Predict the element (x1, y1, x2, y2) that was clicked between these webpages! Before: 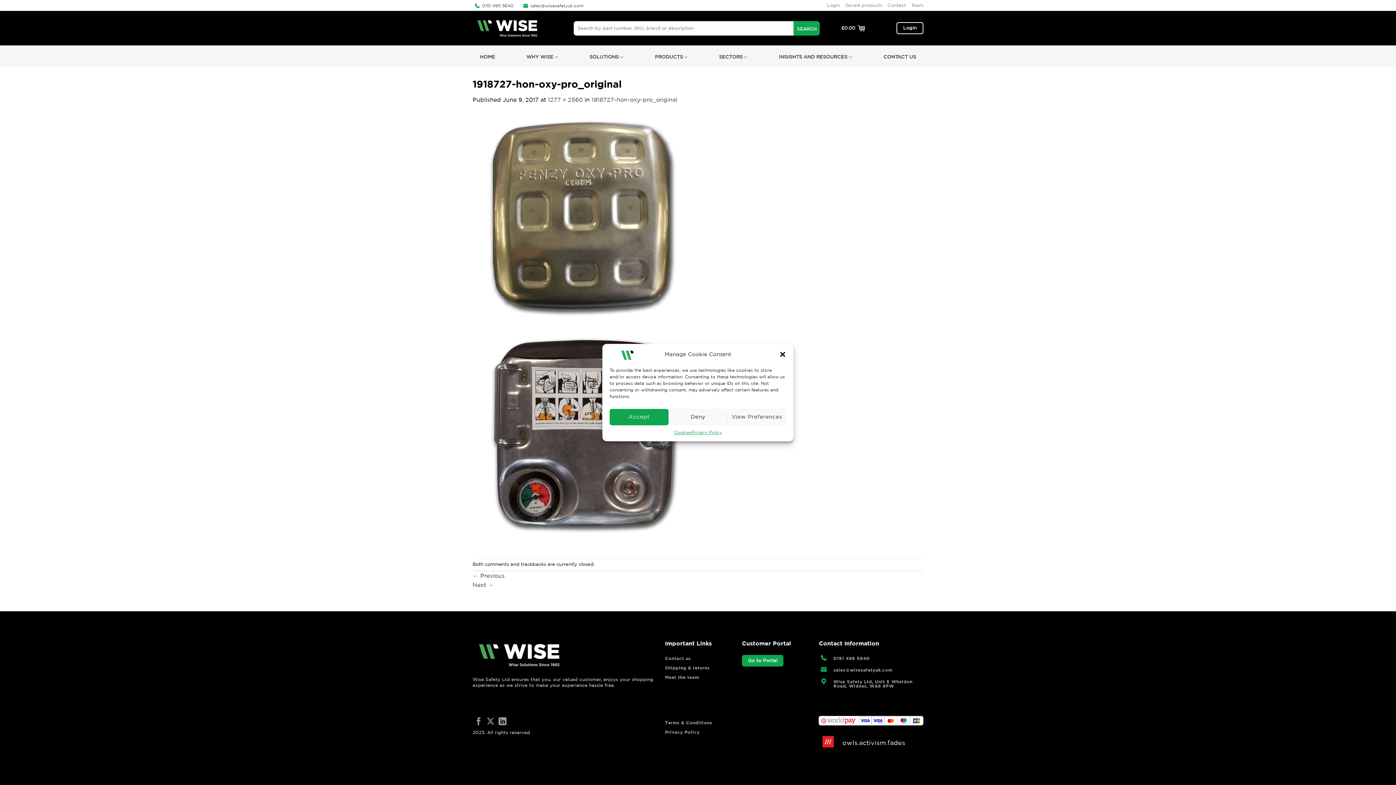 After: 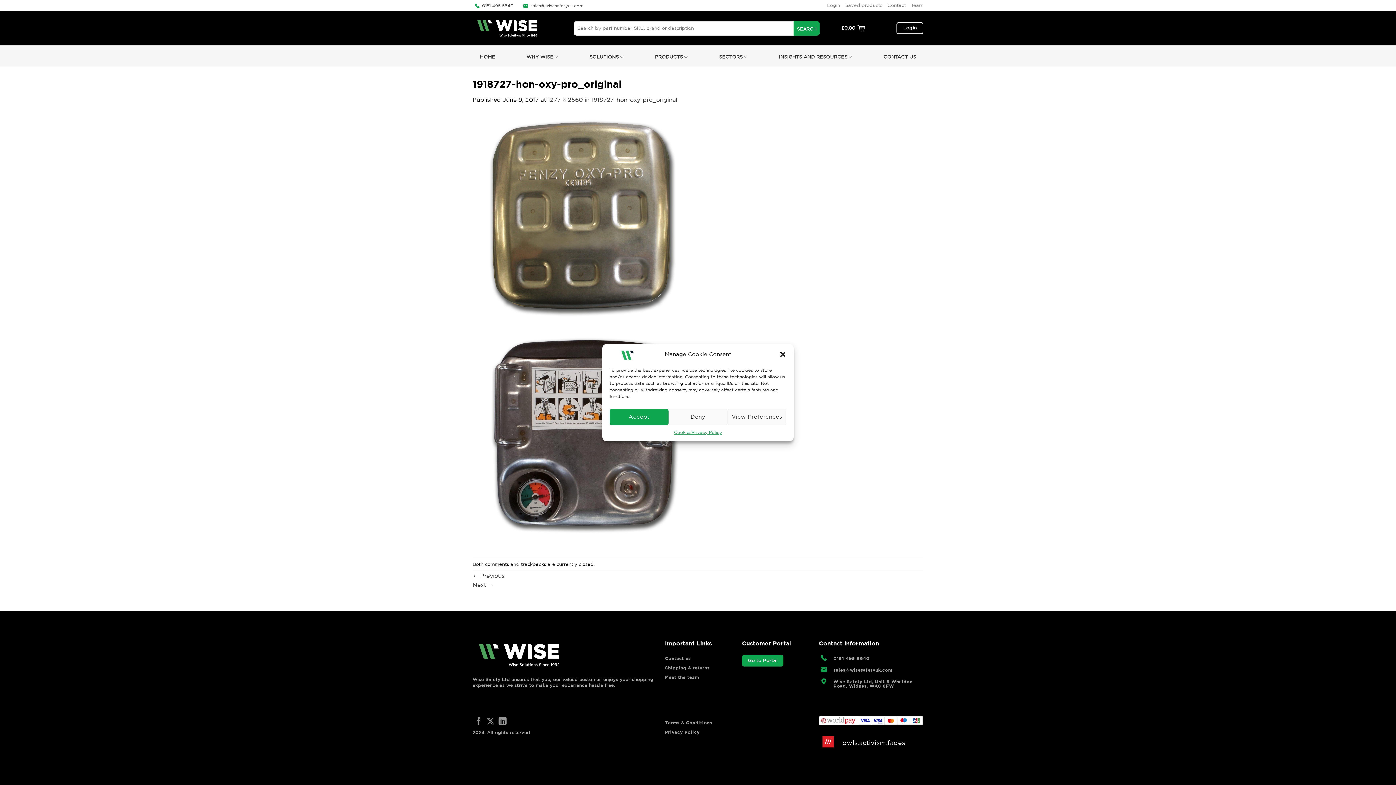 Action: label: 0151 495 5640 bbox: (819, 647, 923, 663)